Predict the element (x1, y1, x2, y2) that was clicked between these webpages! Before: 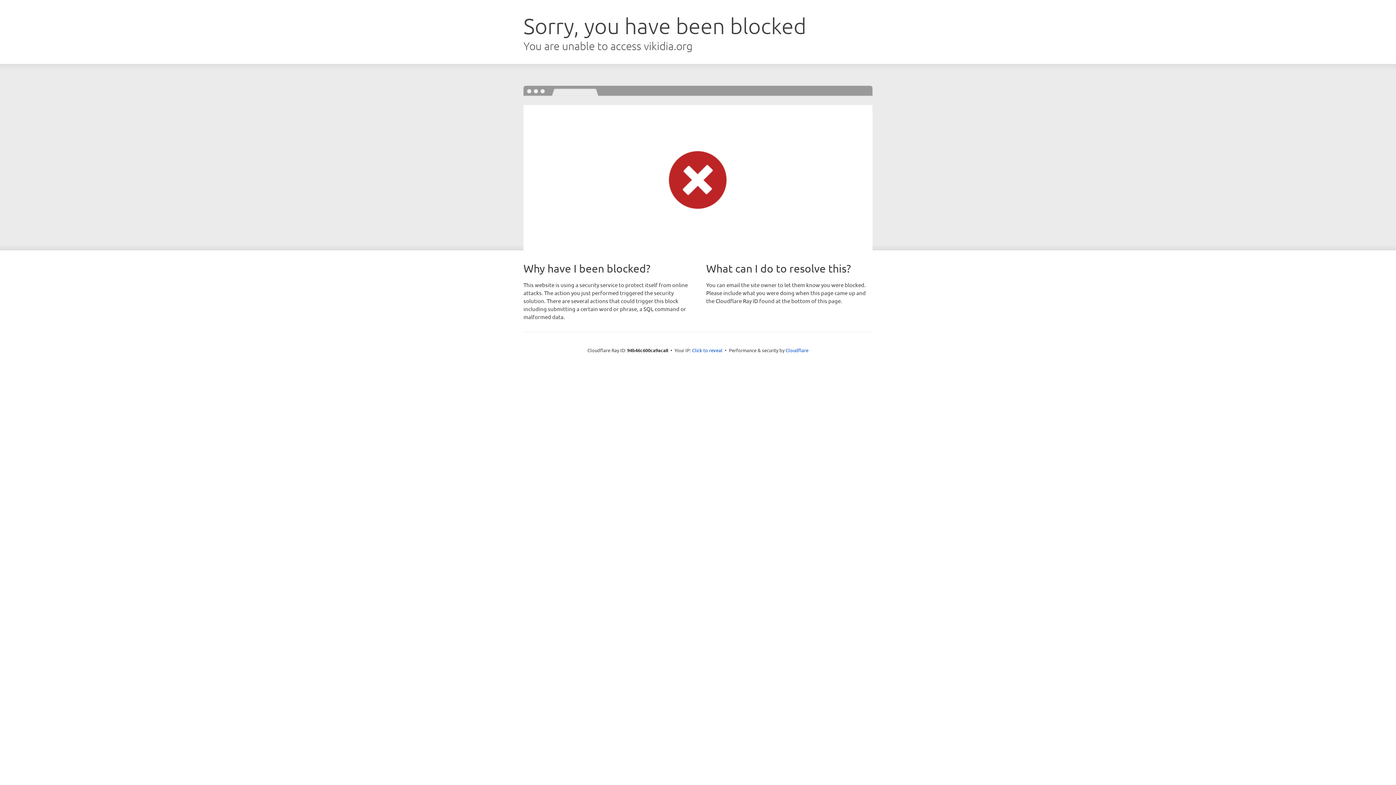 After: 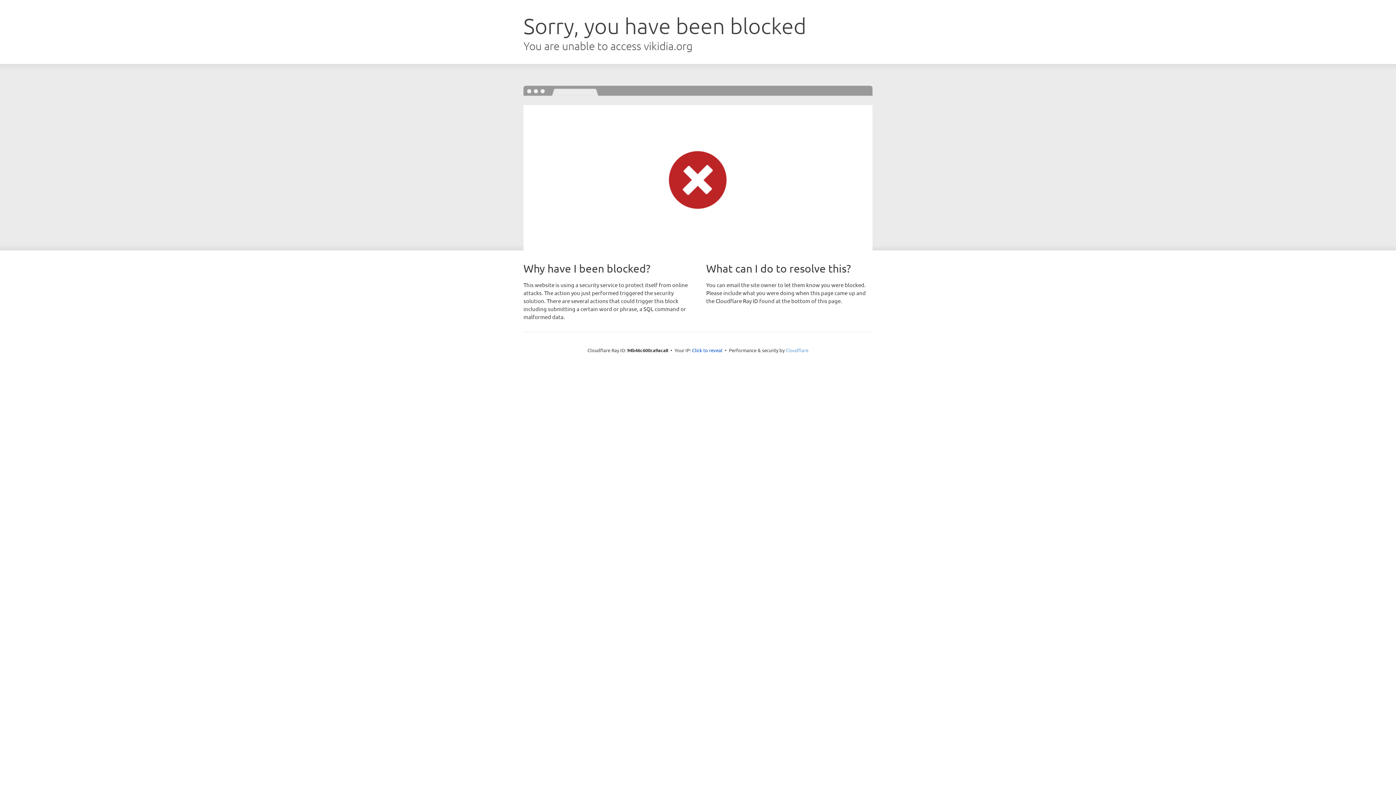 Action: bbox: (785, 347, 808, 353) label: Cloudflare